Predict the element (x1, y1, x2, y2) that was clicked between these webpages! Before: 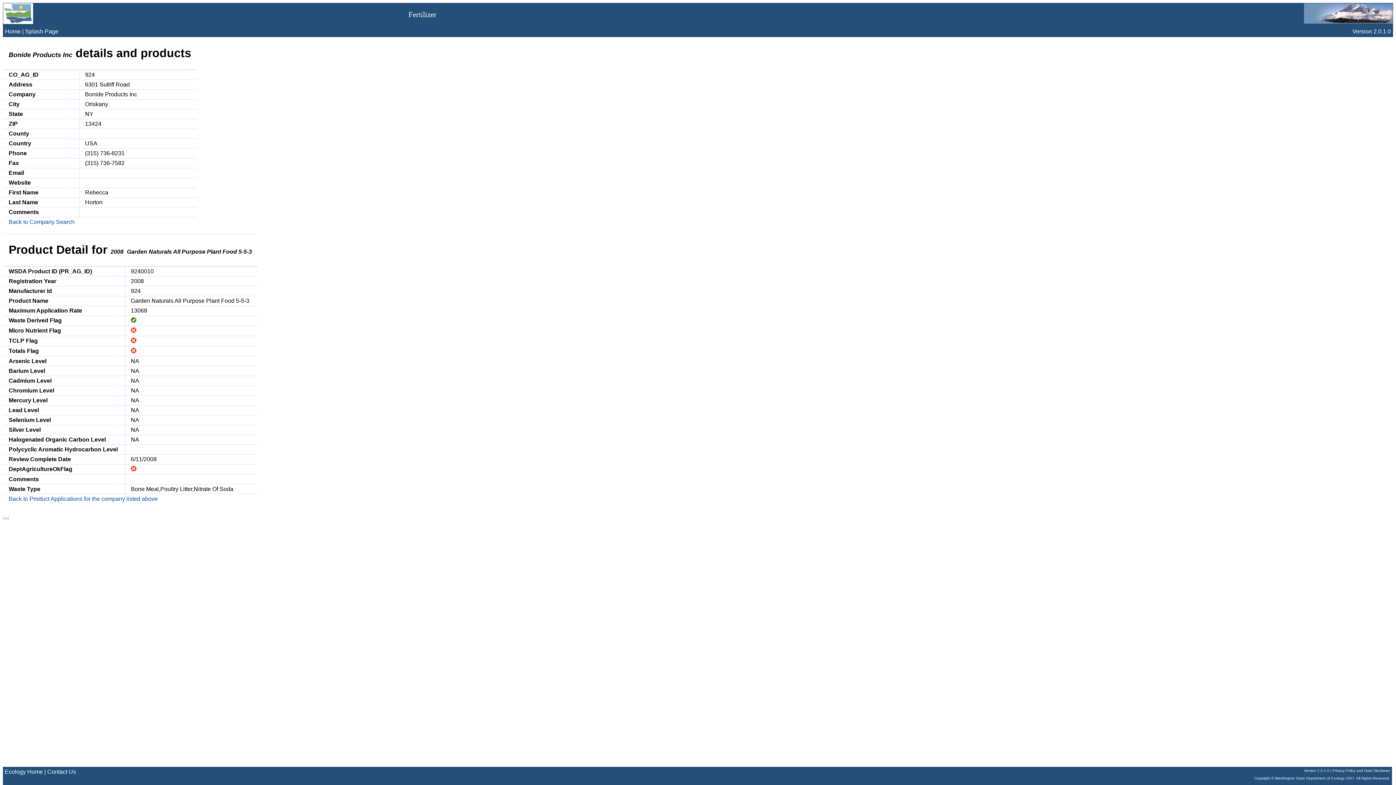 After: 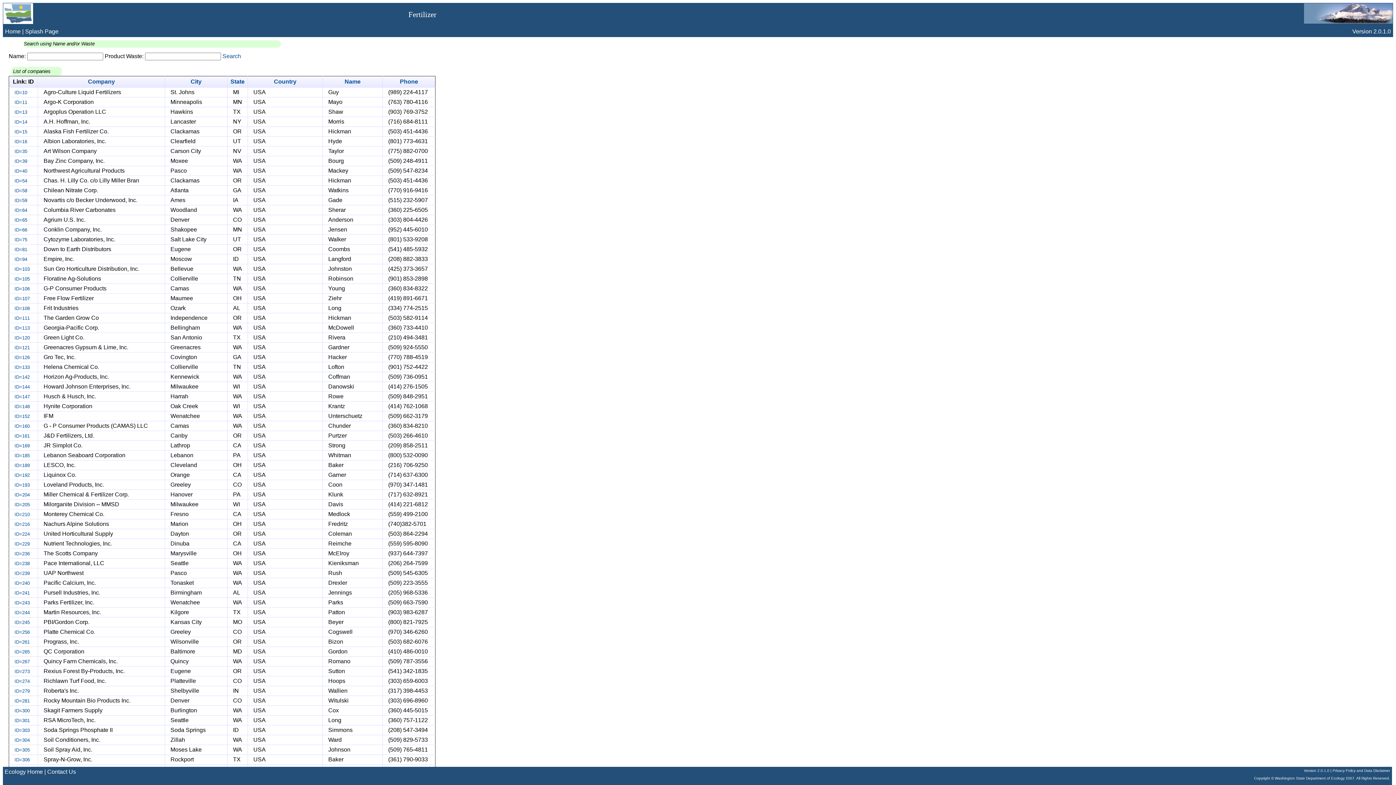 Action: bbox: (5, 28, 20, 34) label: Home